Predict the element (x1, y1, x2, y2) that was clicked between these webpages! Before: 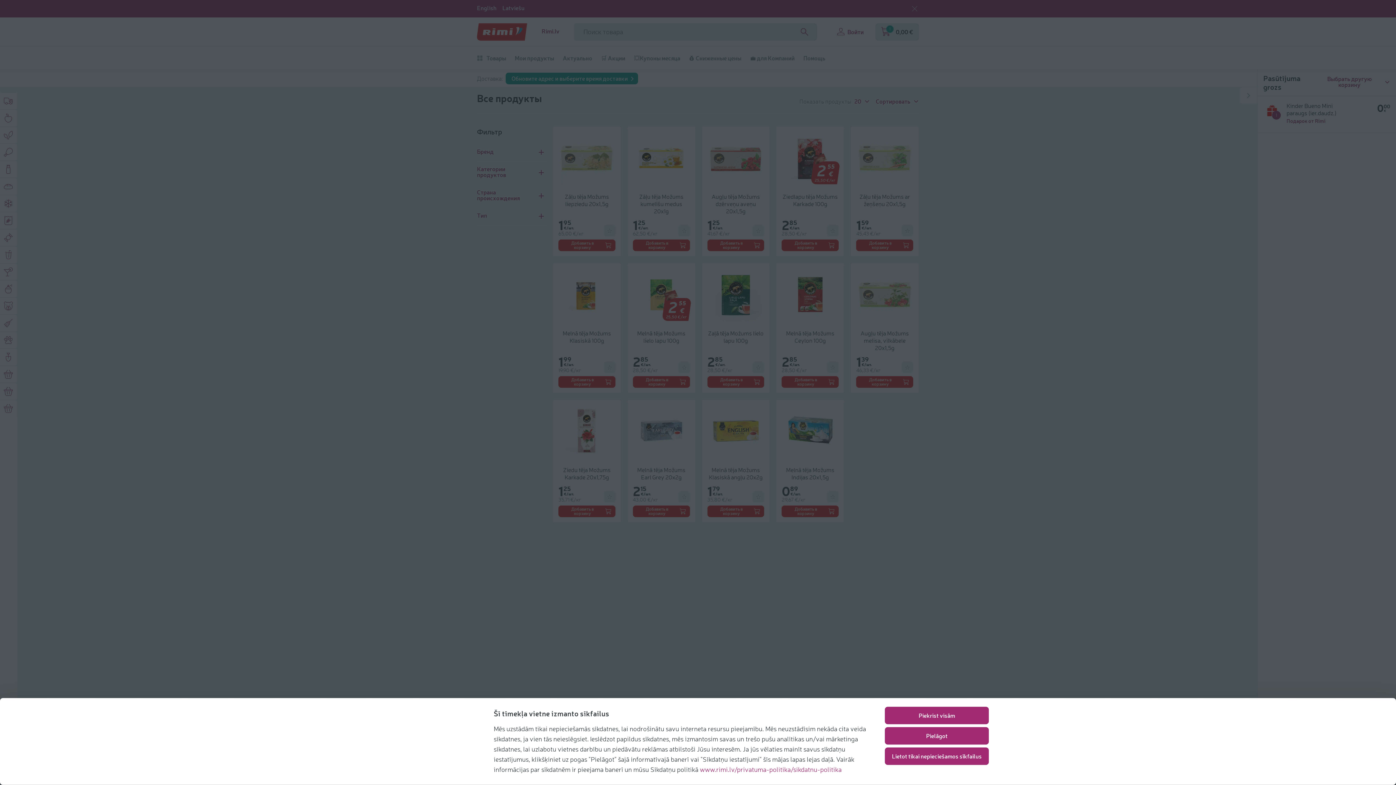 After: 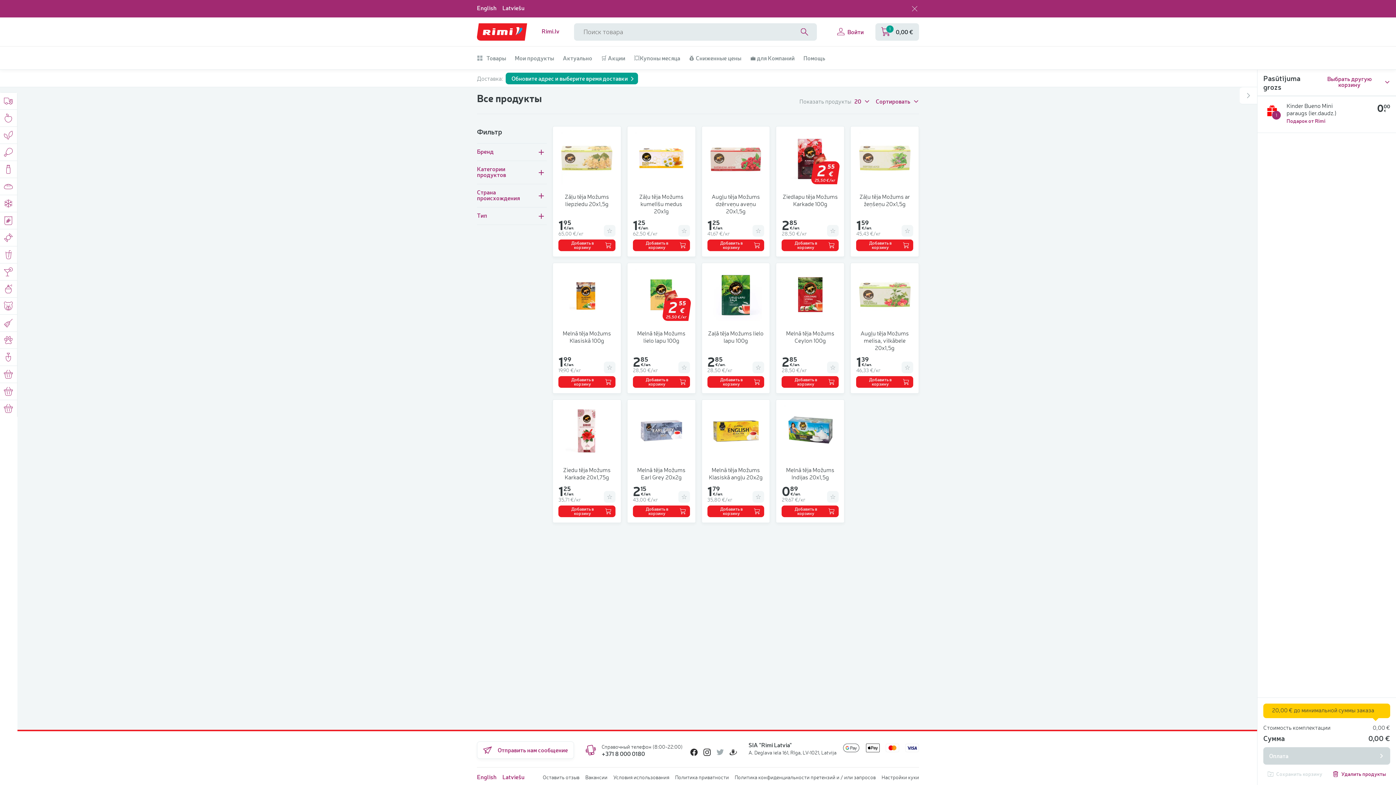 Action: bbox: (885, 747, 989, 765) label: Lietot tikai nepieciešamos sīkfailus